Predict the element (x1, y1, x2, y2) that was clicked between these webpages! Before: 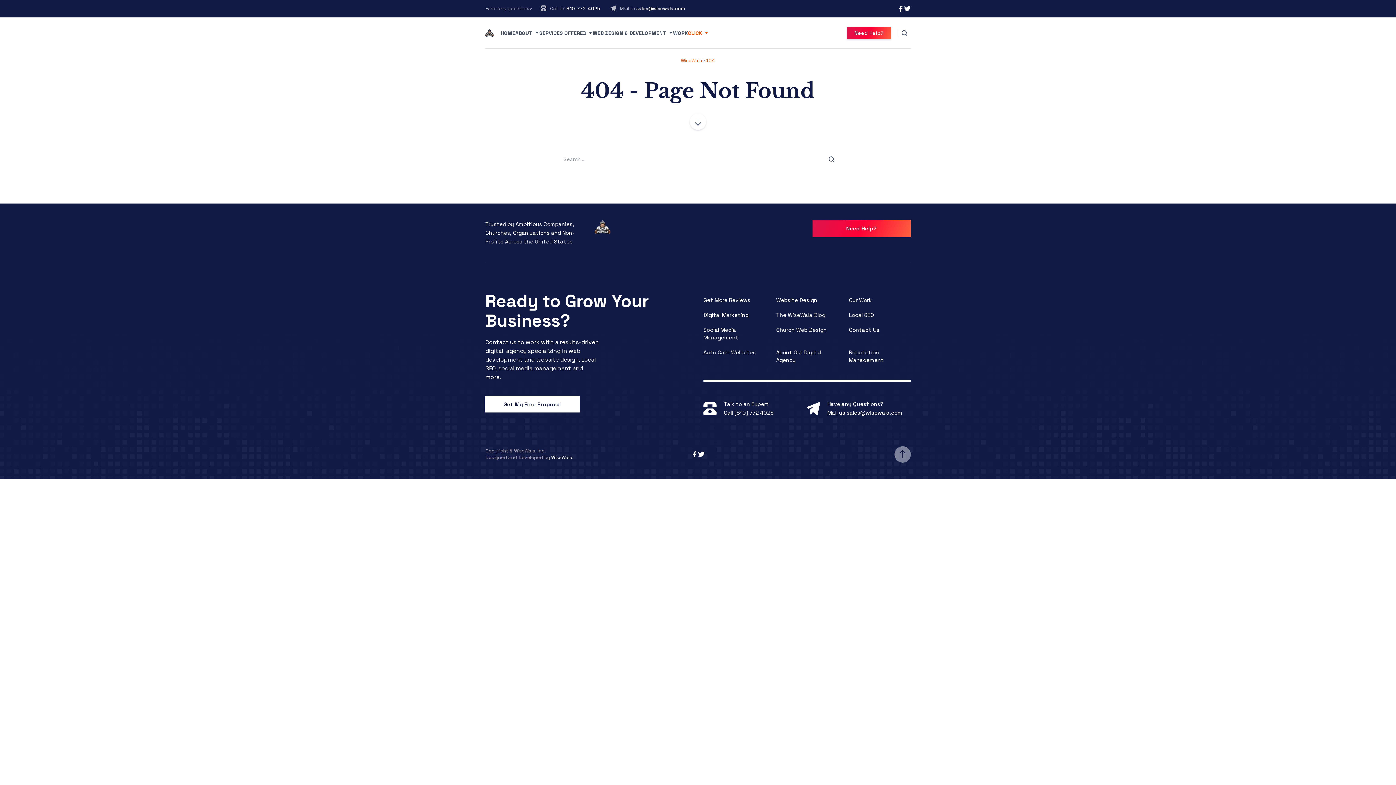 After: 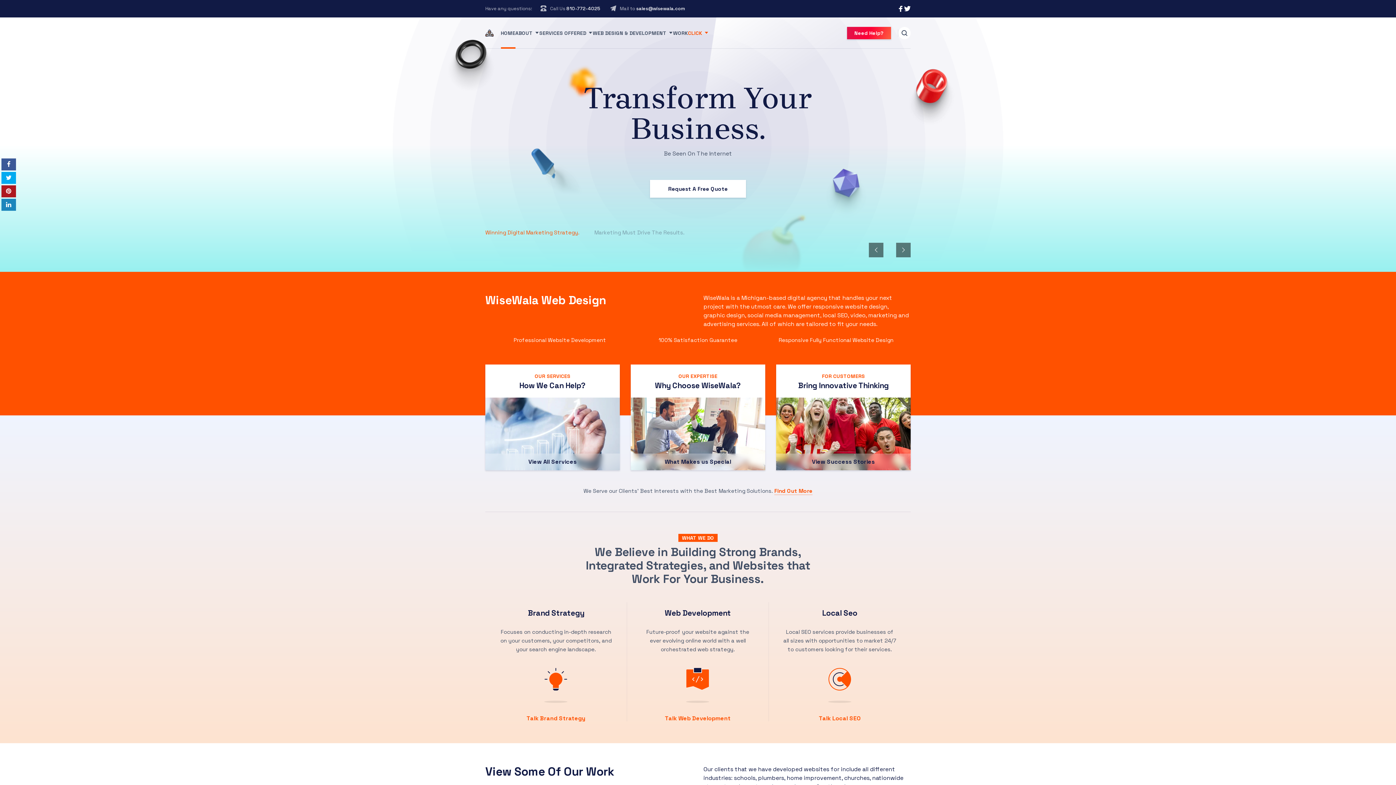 Action: bbox: (485, 29, 493, 36)